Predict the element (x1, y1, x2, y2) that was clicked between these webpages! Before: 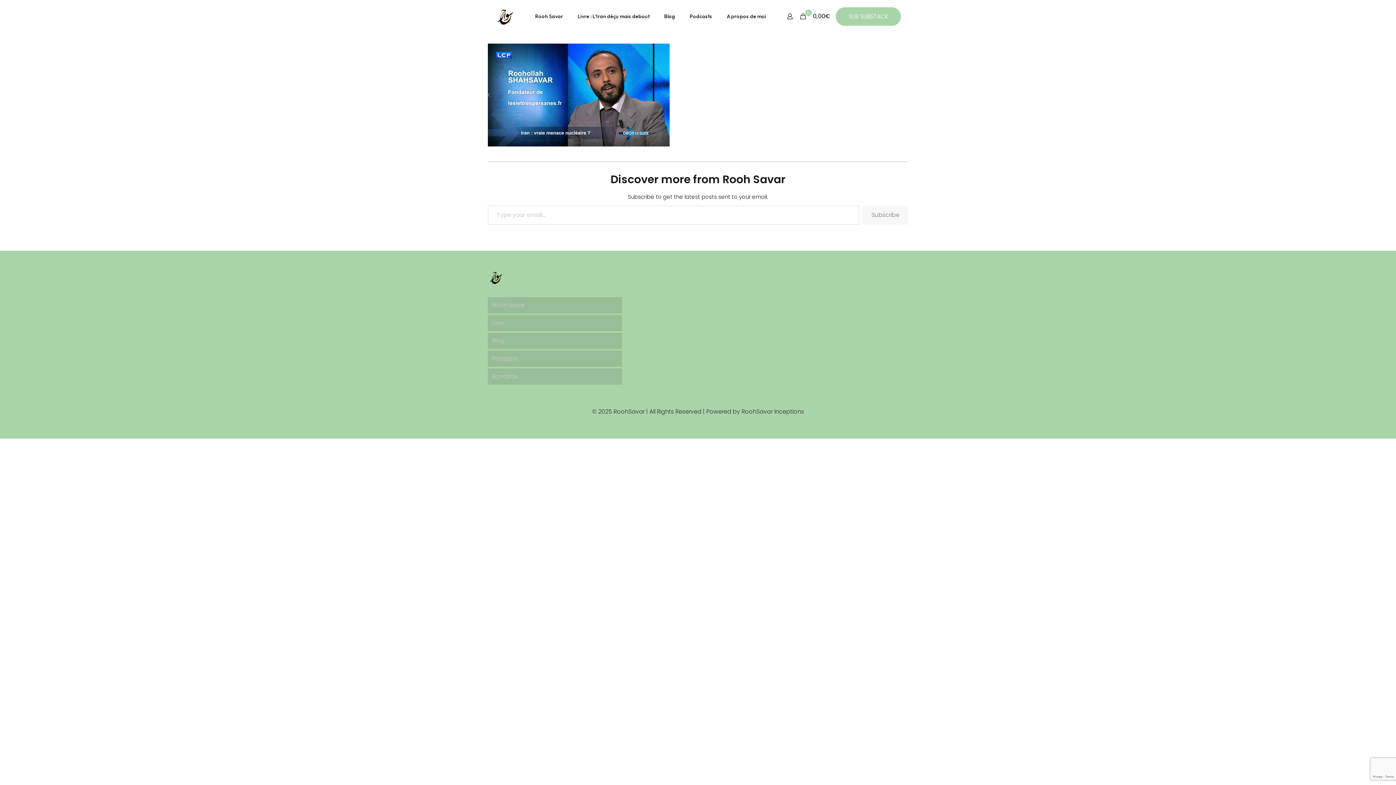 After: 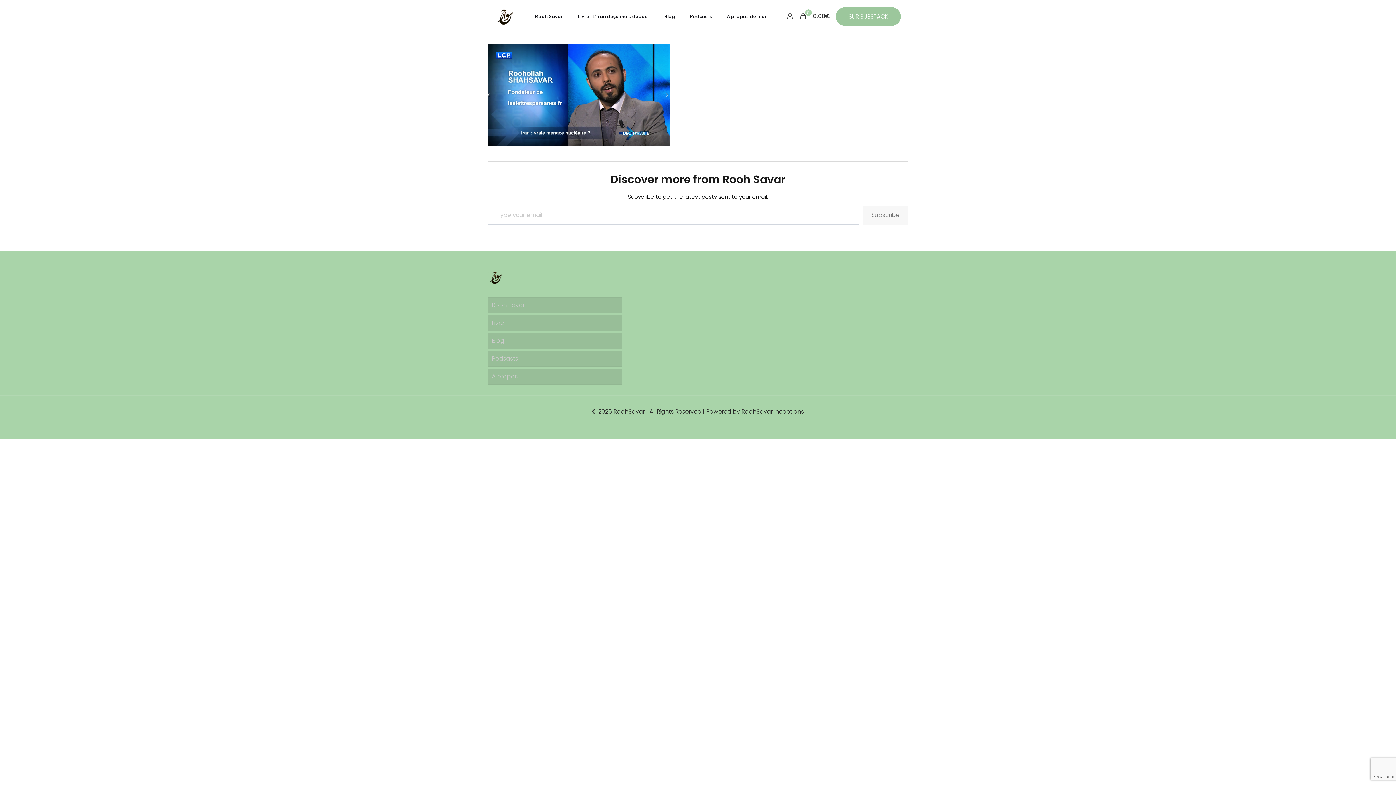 Action: bbox: (836, 7, 901, 25) label: SUR SUBSTACK